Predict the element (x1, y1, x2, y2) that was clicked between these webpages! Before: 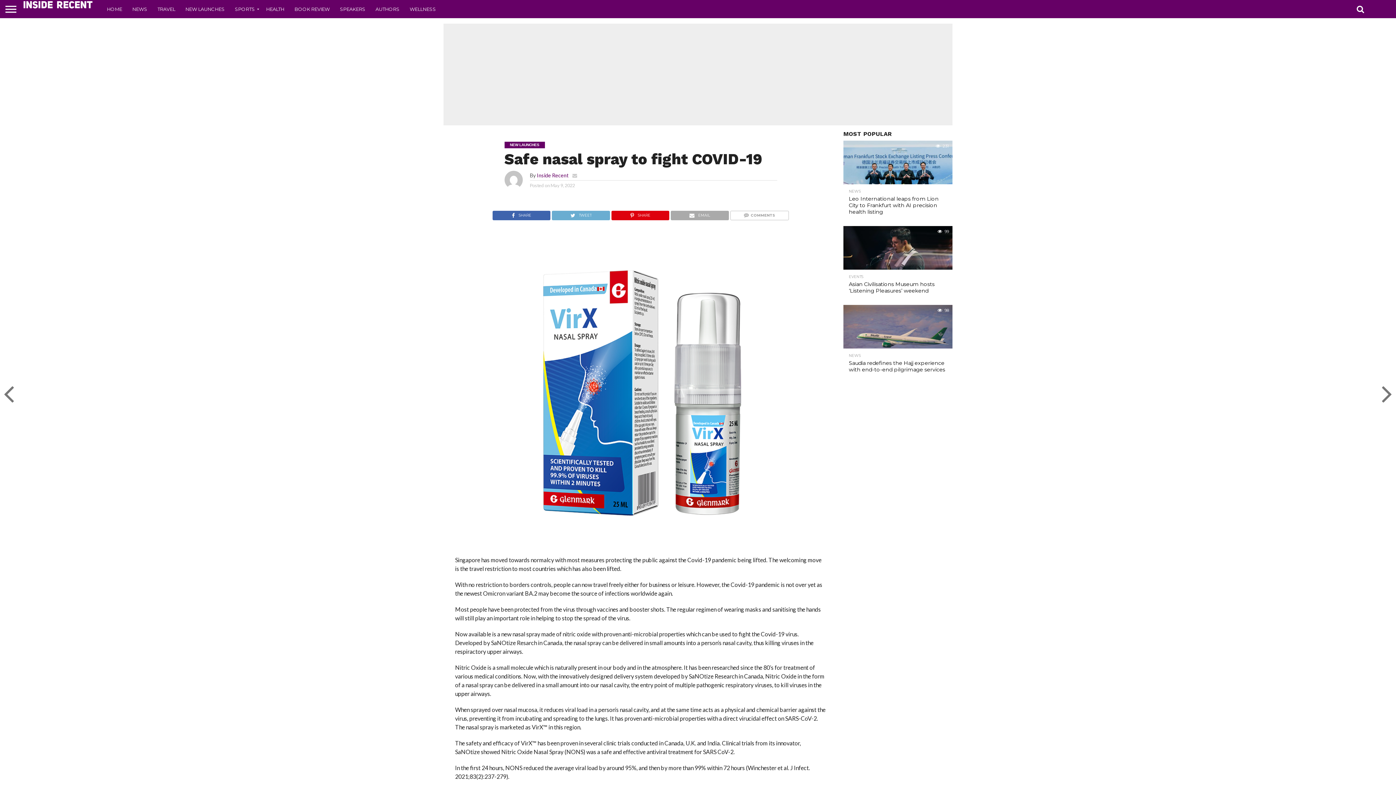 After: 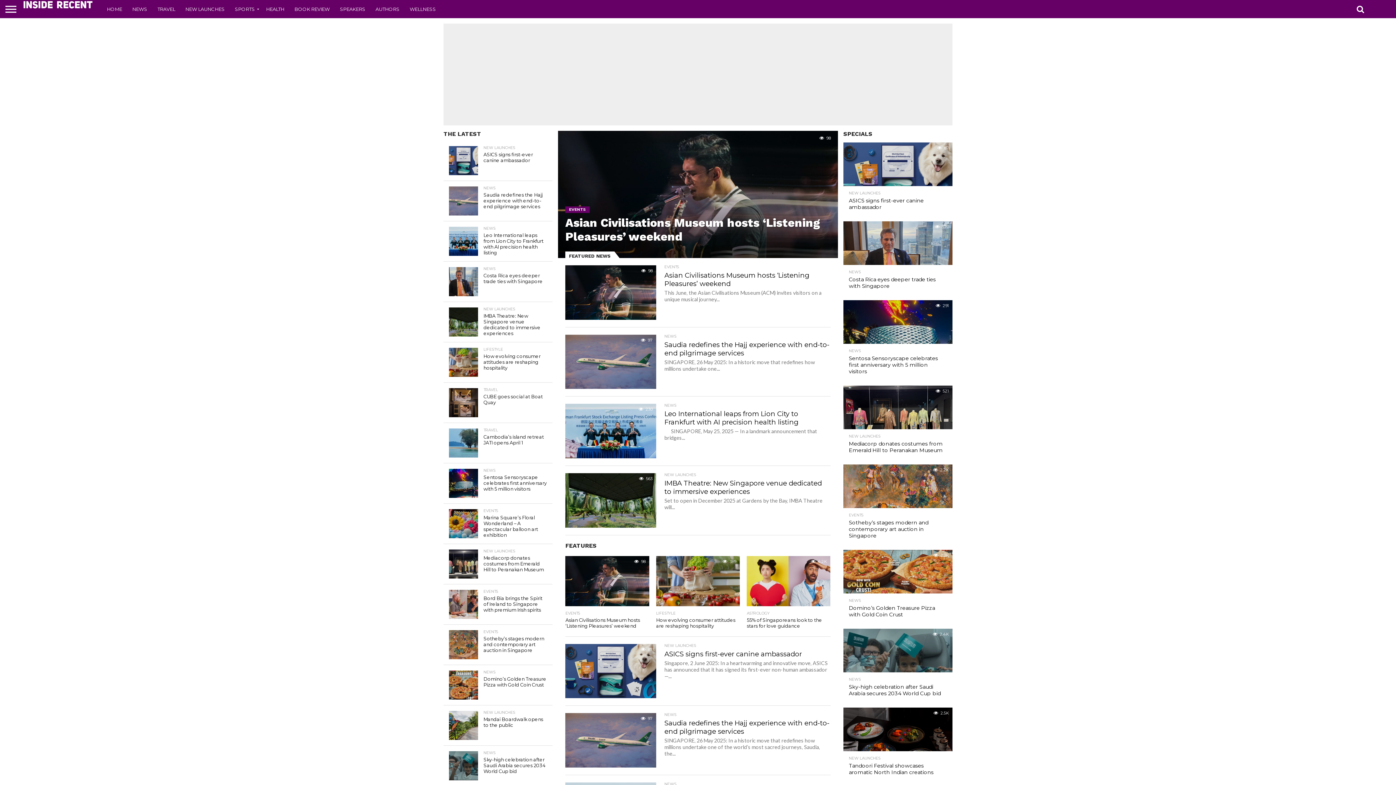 Action: bbox: (101, 0, 127, 18) label: HOME